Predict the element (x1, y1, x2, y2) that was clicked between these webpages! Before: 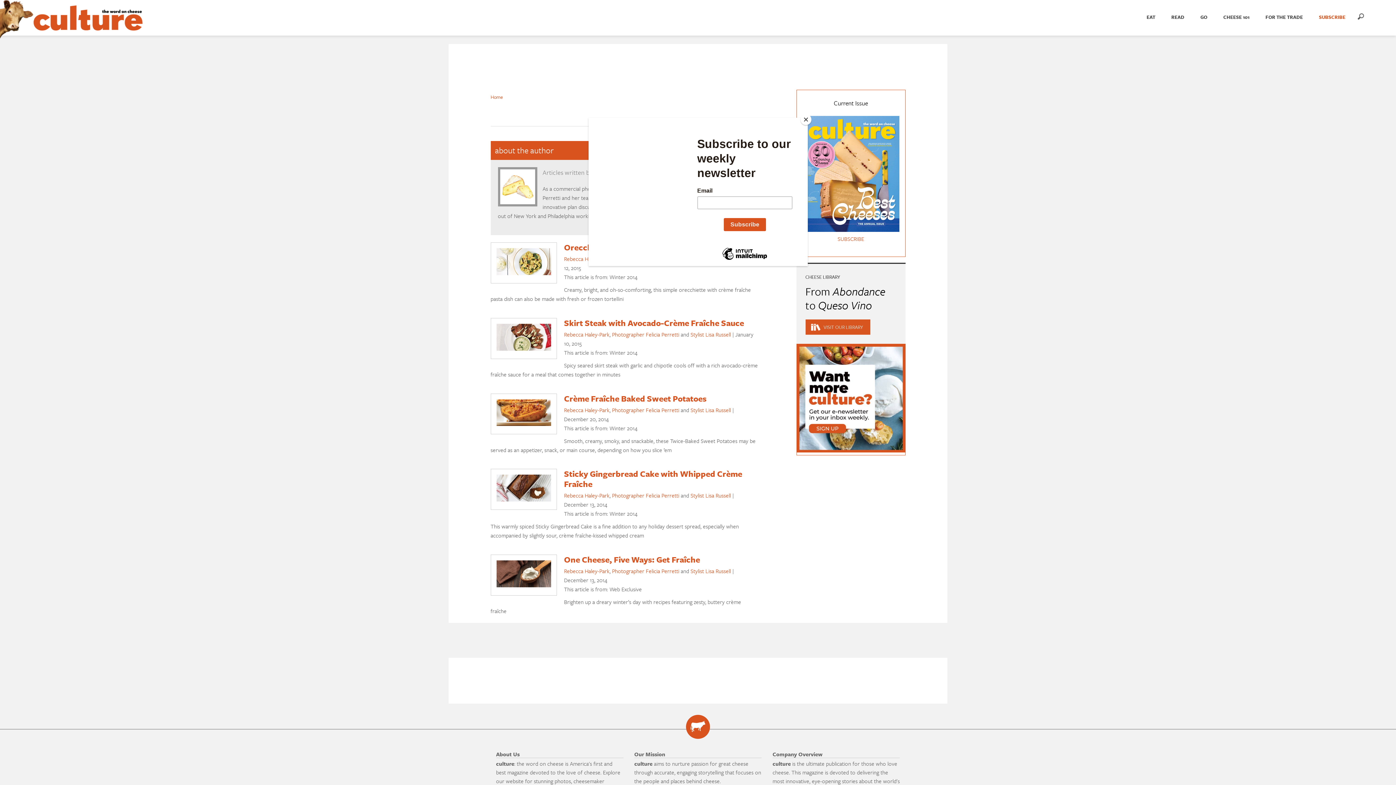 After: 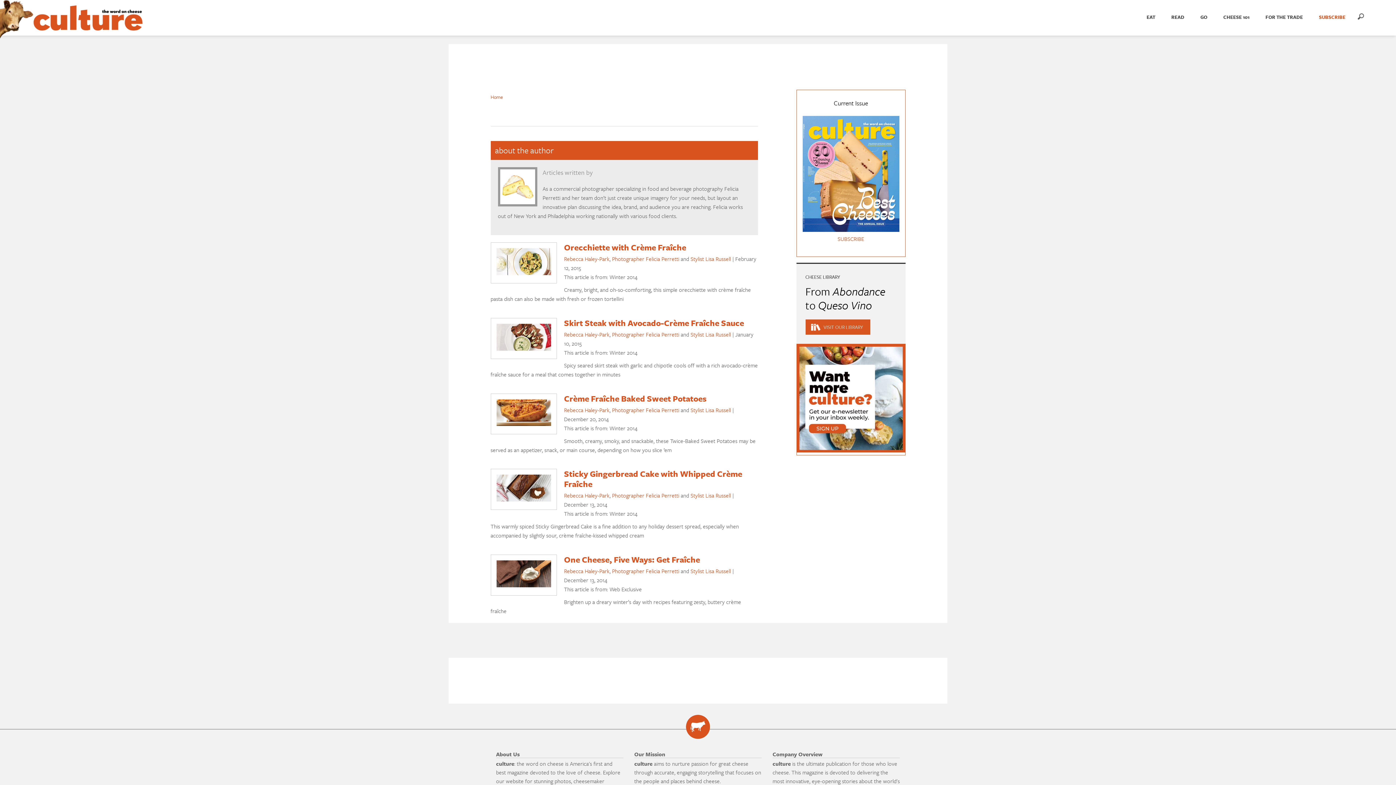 Action: label: Close bbox: (800, 114, 811, 125)